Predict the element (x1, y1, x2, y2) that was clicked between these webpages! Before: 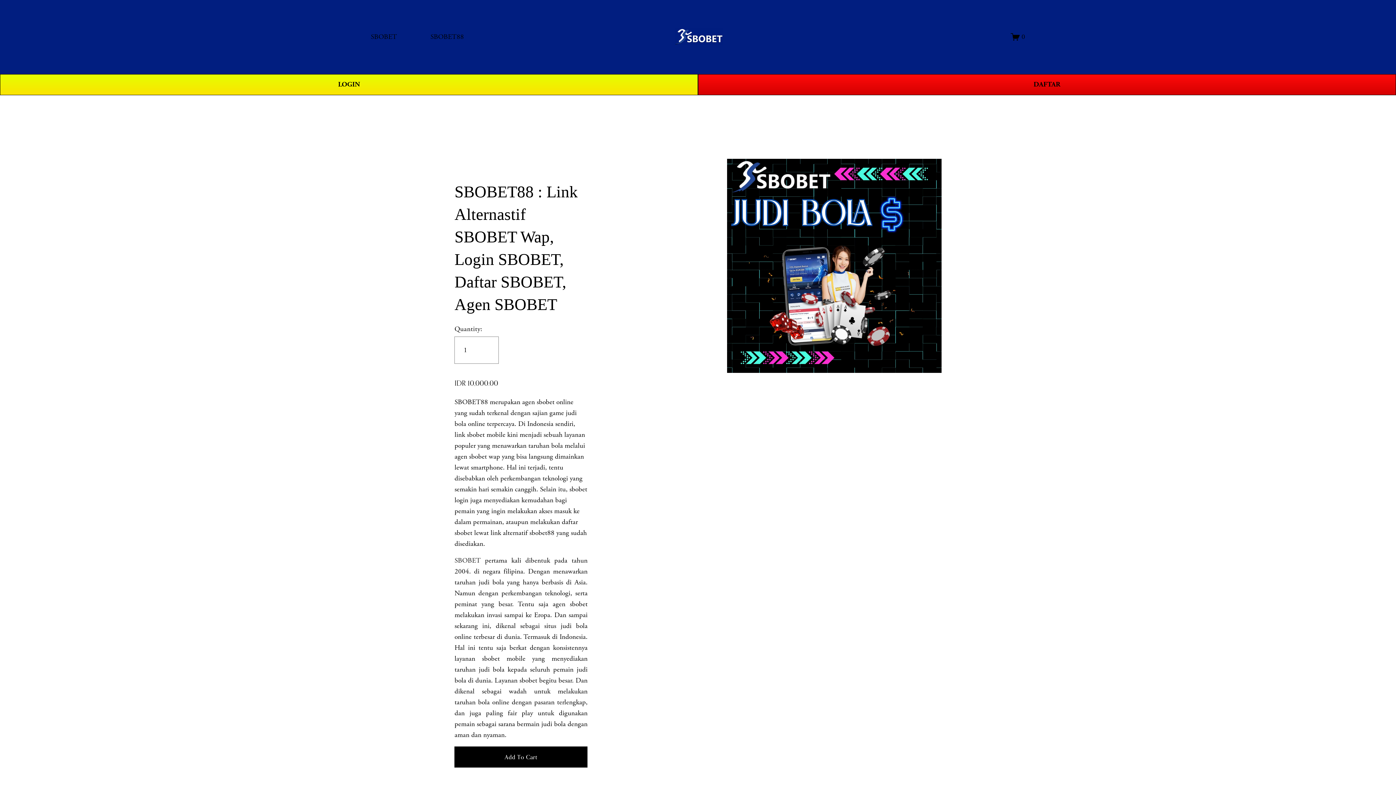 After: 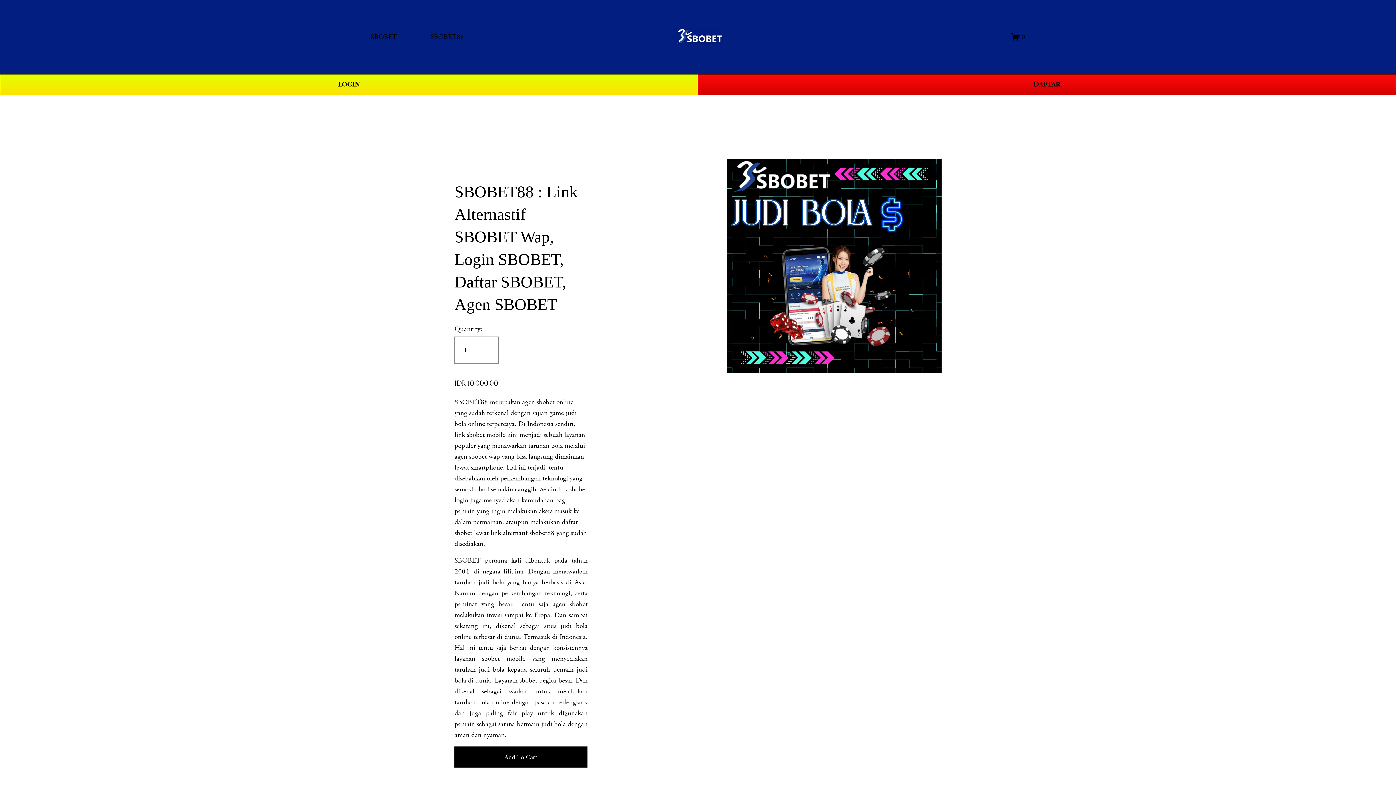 Action: bbox: (1011, 32, 1025, 41) label: 0